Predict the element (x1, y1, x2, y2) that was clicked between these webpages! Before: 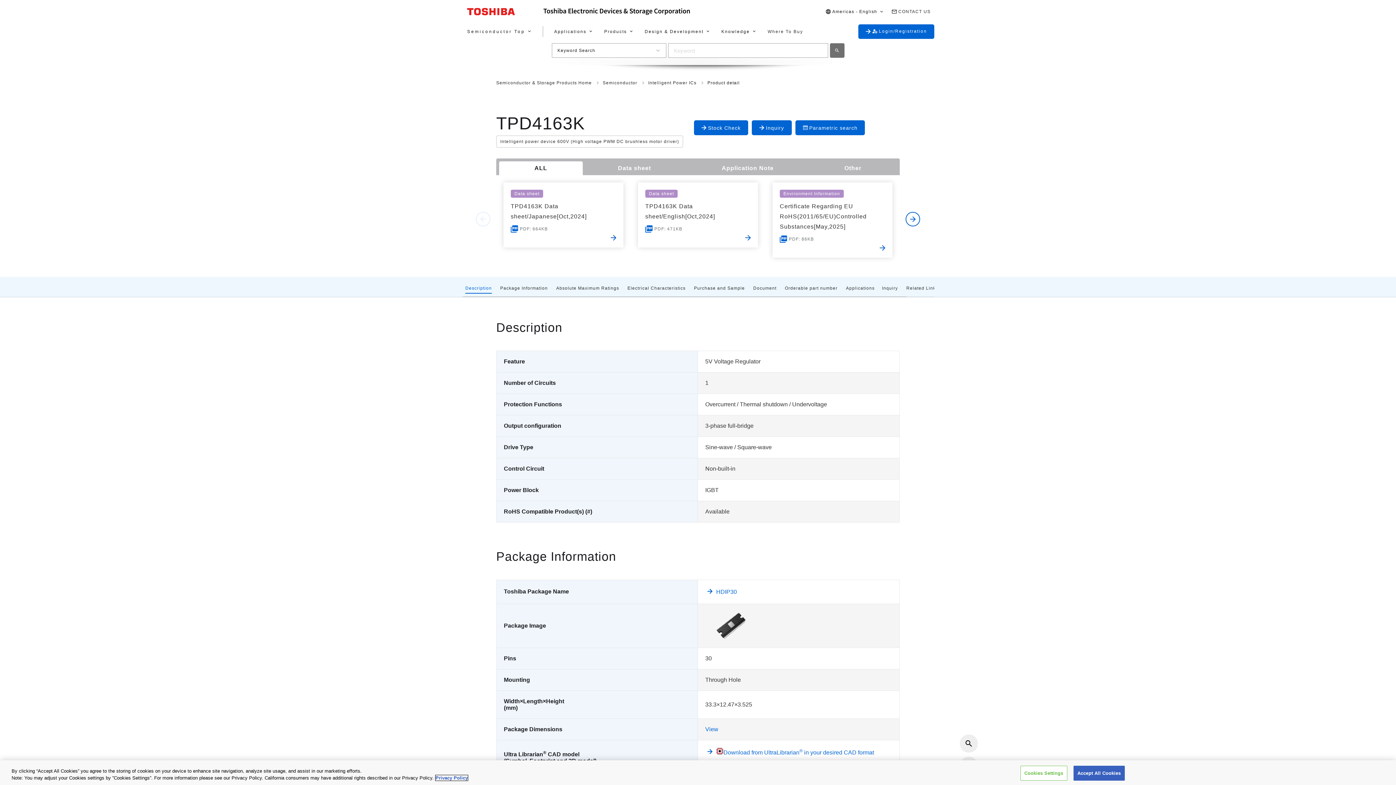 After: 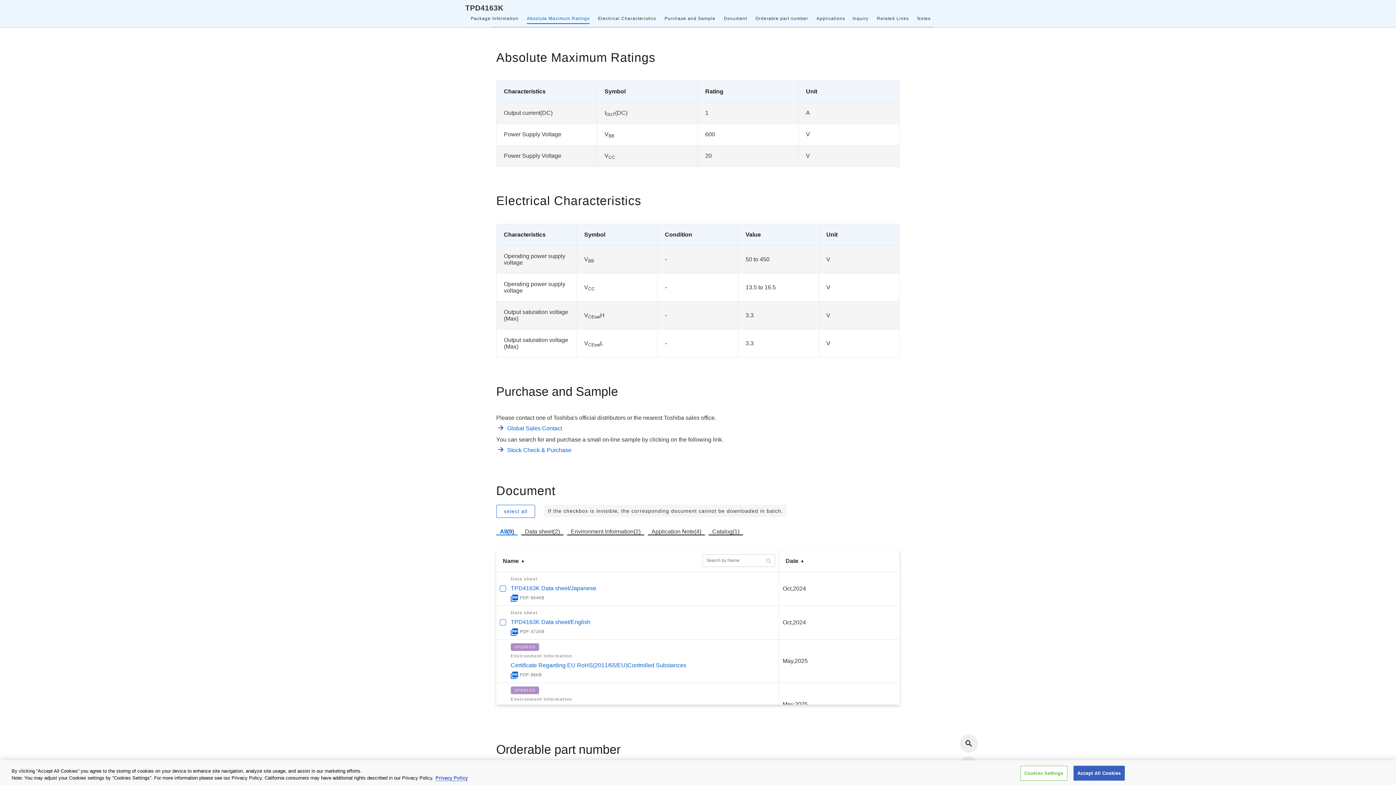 Action: label: Absolute Maximum Ratings bbox: (552, 281, 622, 293)